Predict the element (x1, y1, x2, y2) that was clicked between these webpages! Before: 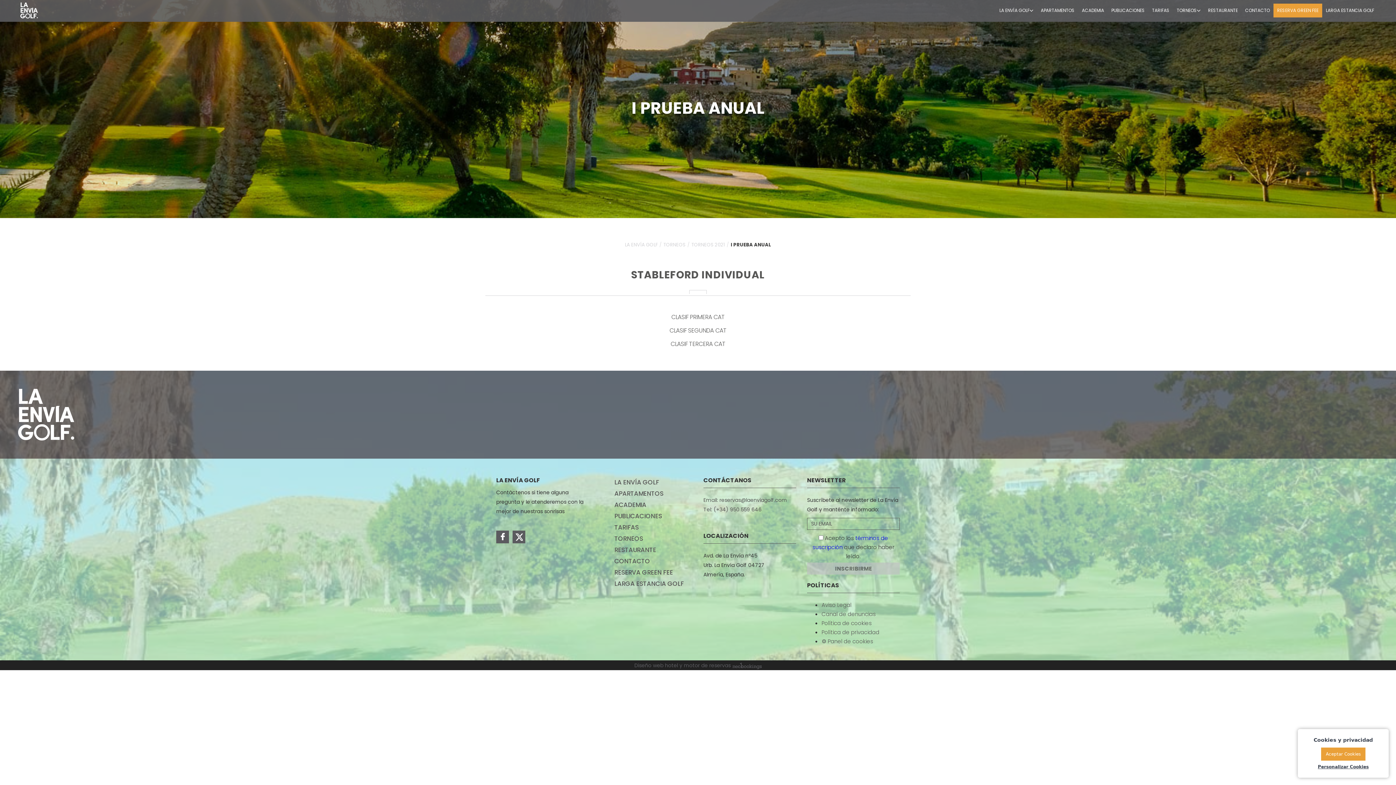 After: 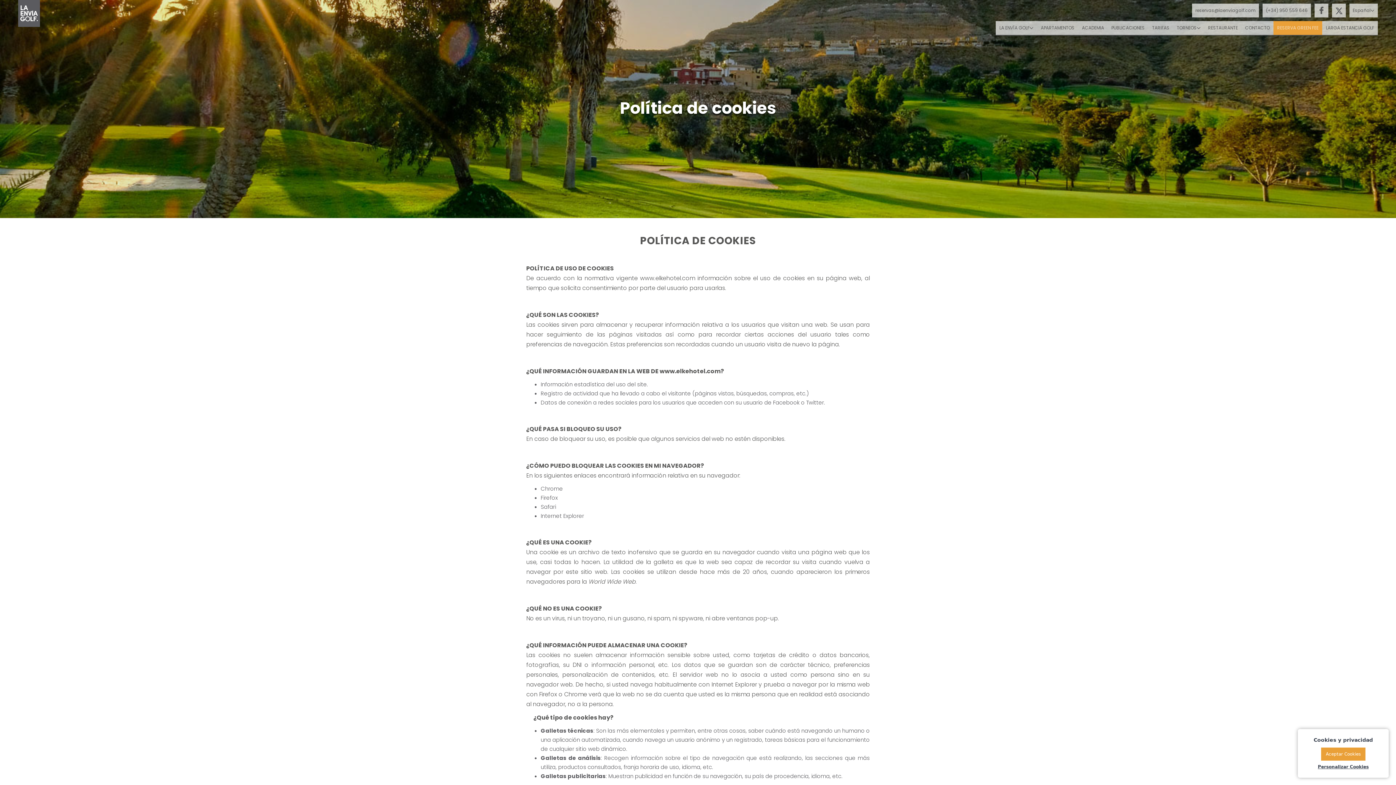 Action: bbox: (821, 619, 872, 627) label: Política de cookies